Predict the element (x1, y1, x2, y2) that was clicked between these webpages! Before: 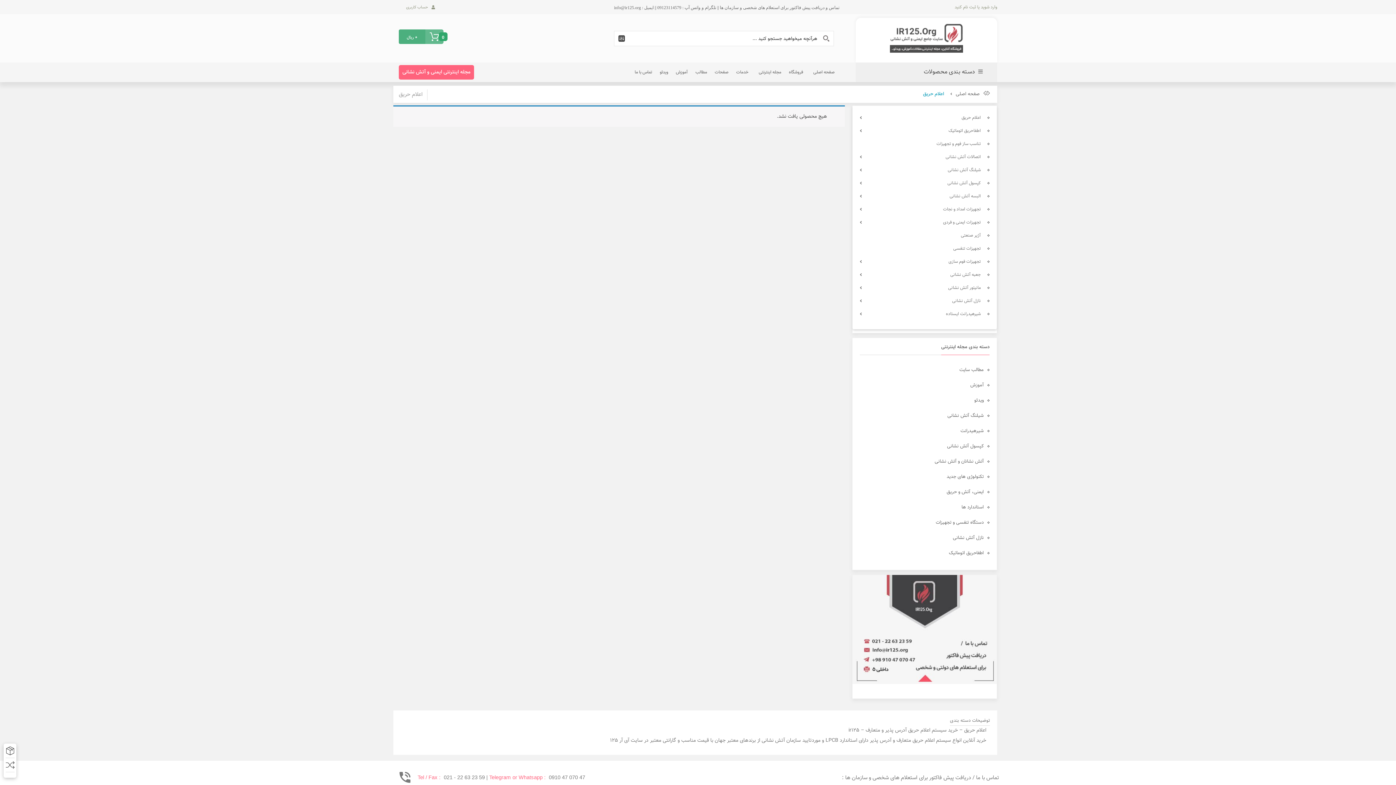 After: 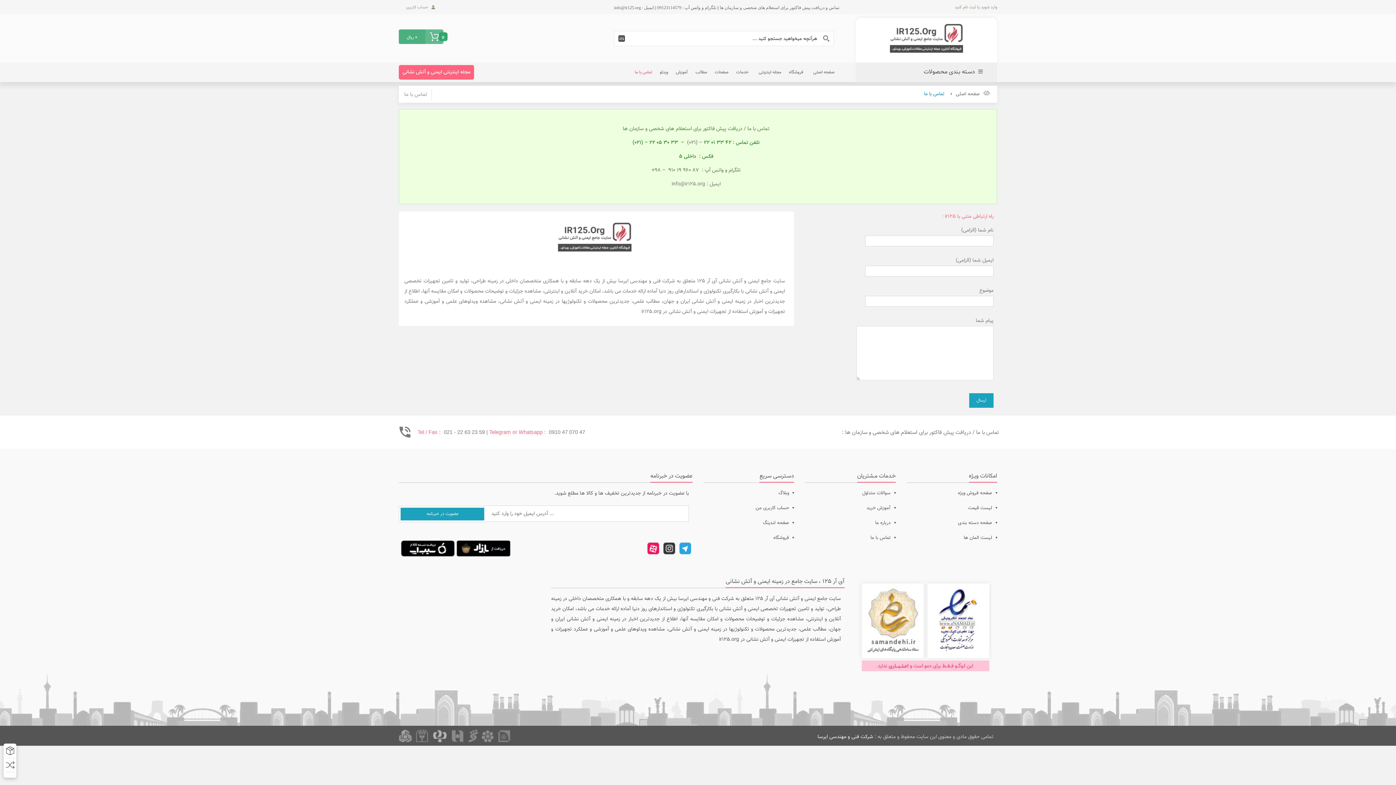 Action: label: تماس با ما bbox: (632, 62, 655, 79)